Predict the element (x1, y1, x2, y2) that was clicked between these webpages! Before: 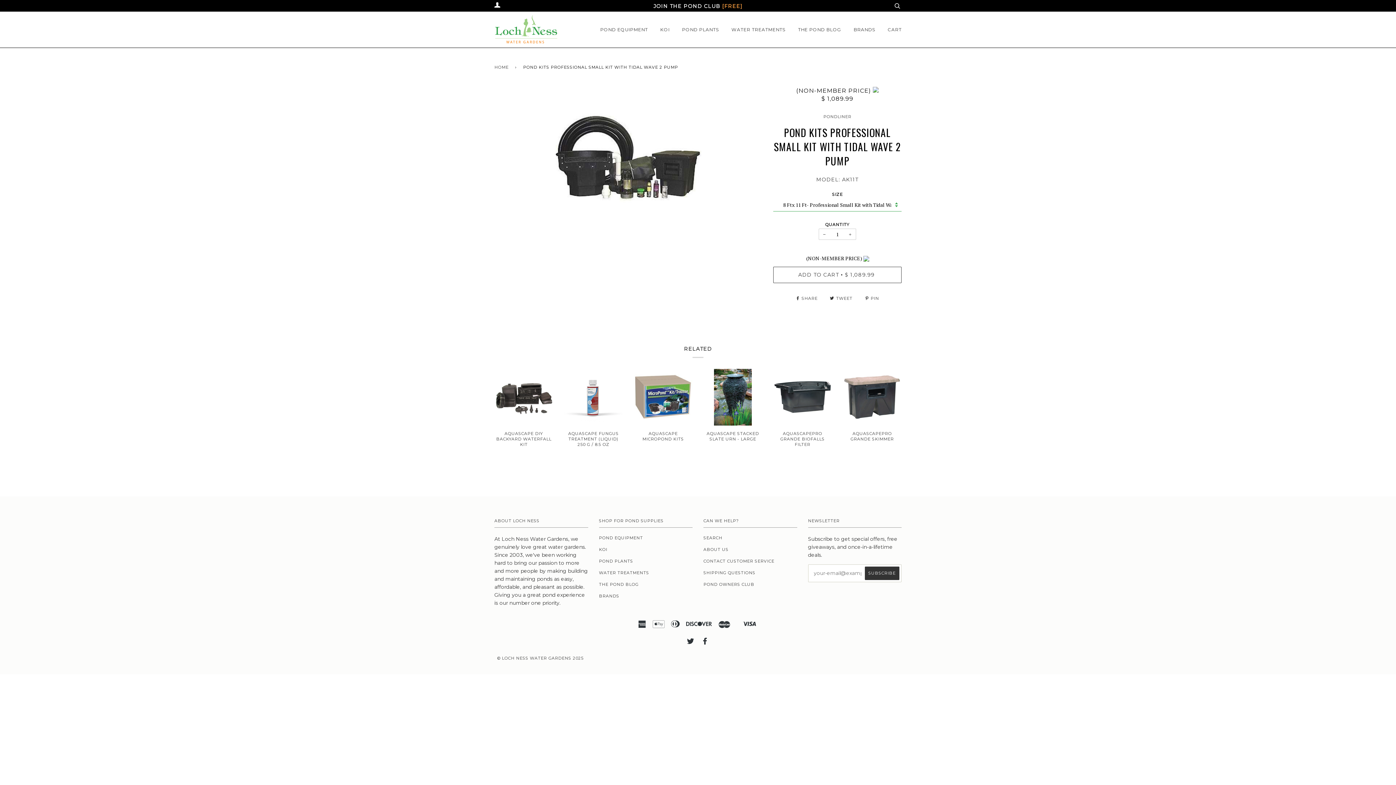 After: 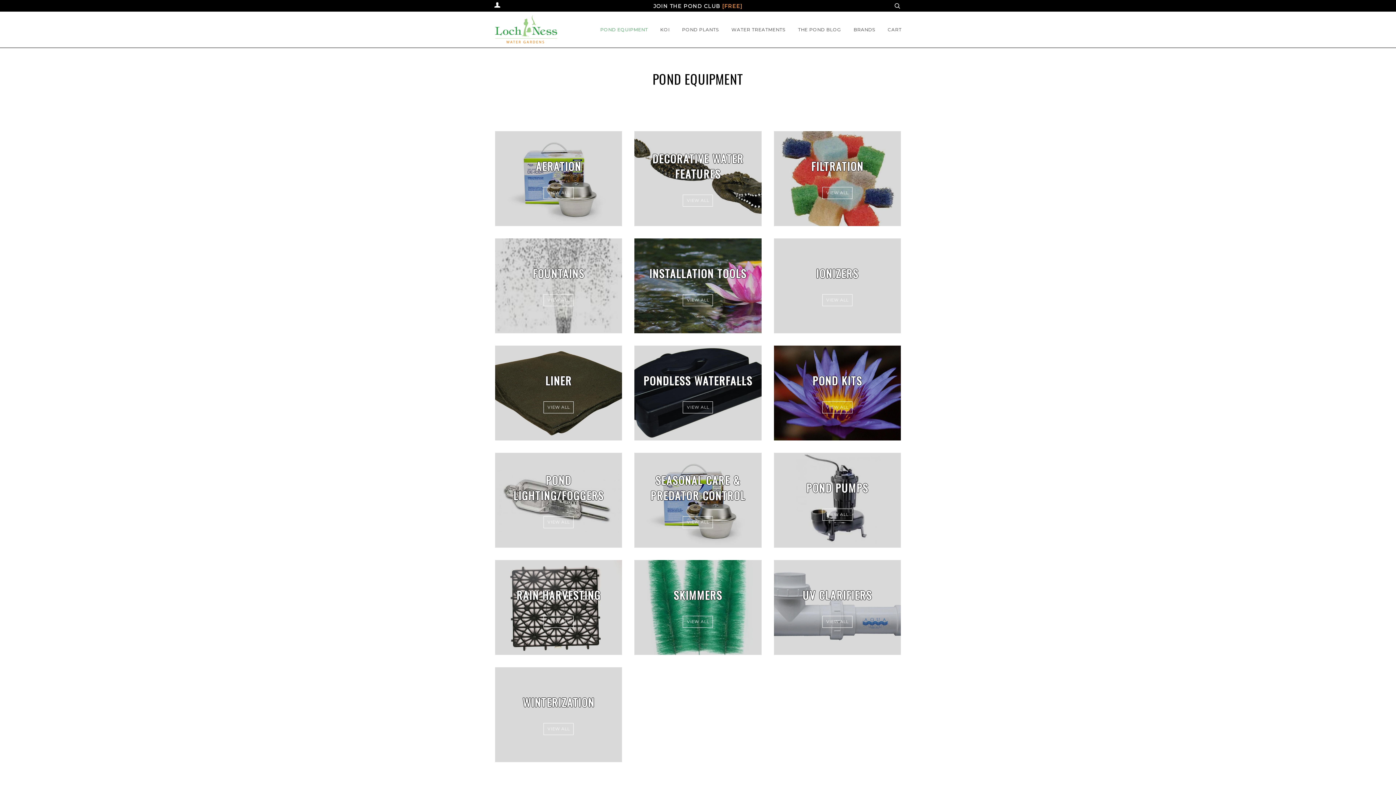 Action: bbox: (600, 11, 648, 47) label: POND EQUIPMENT